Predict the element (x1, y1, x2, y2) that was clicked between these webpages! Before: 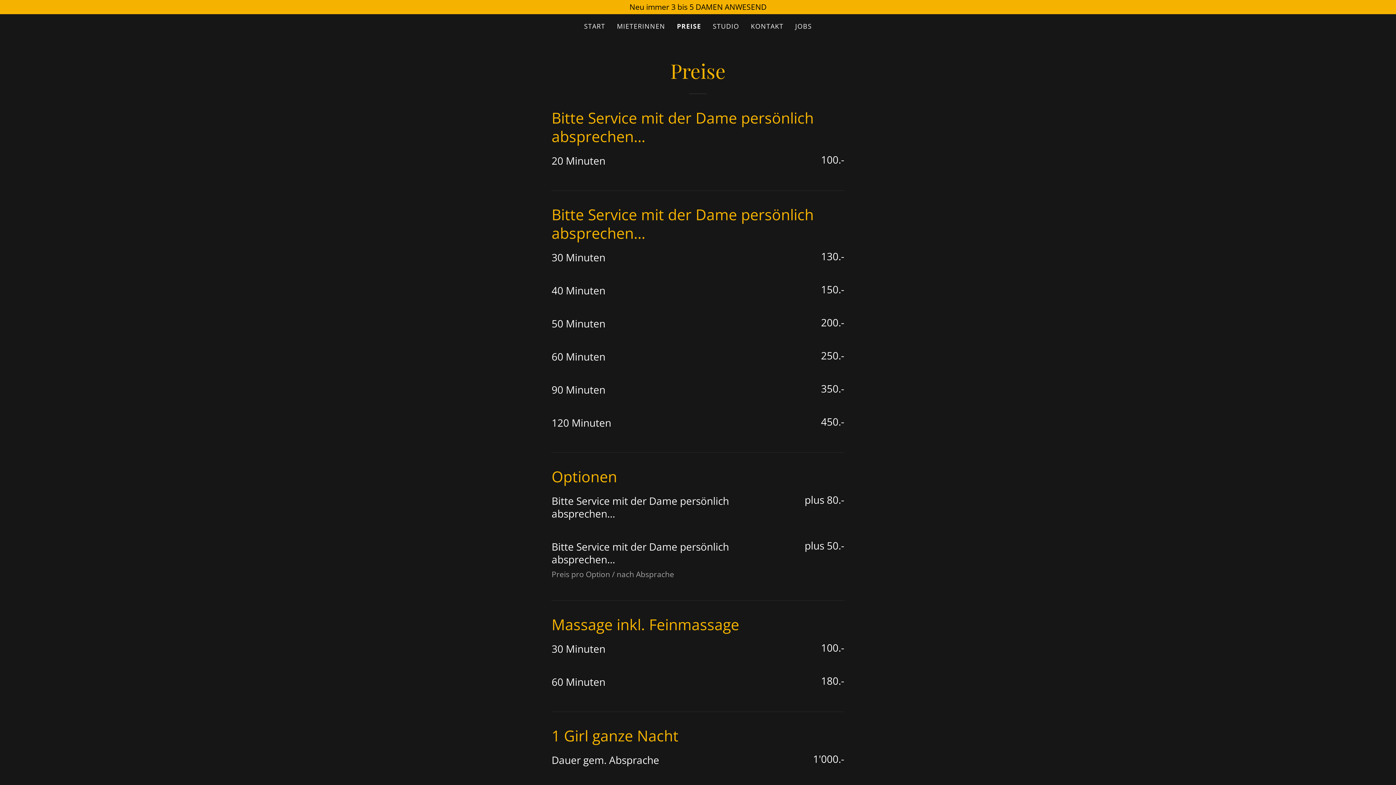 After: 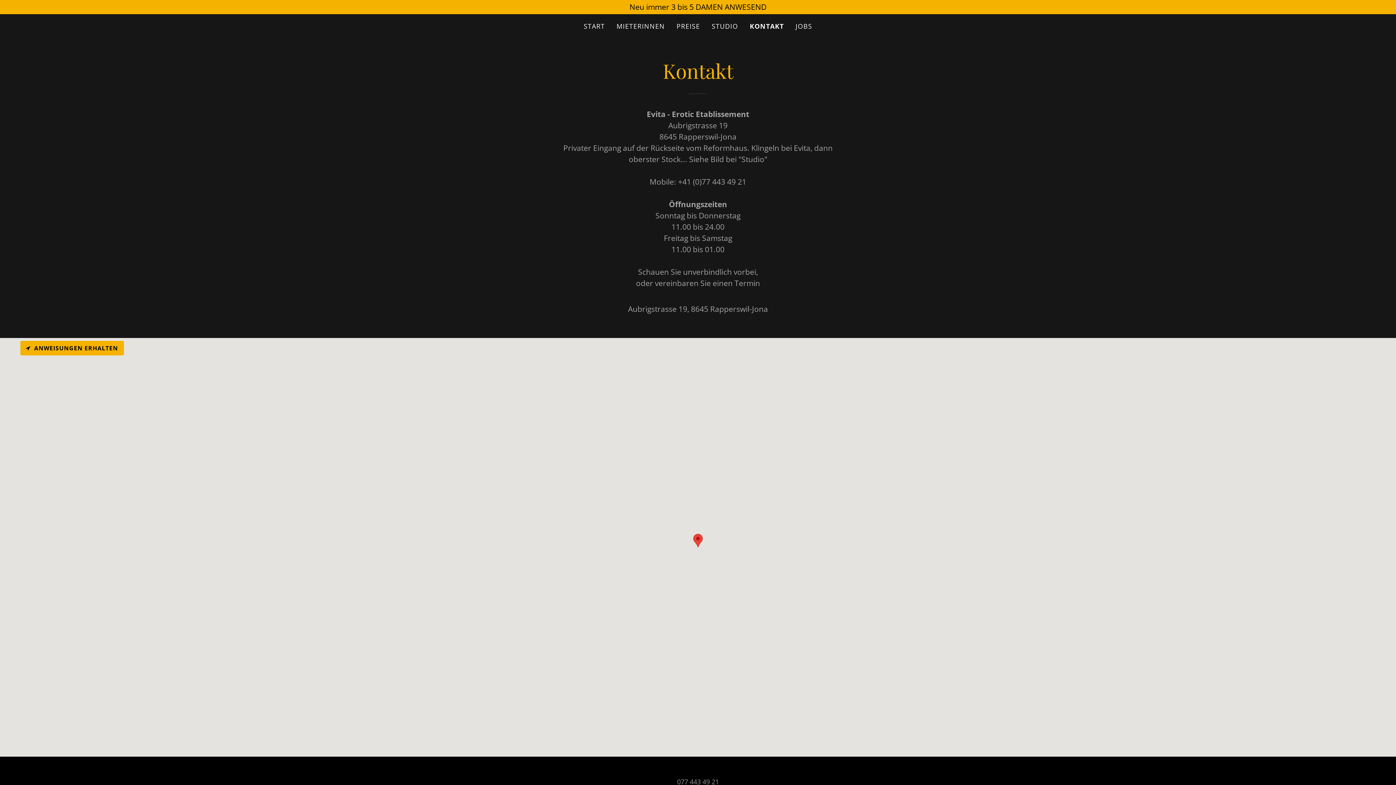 Action: bbox: (748, 19, 785, 32) label: KONTAKT